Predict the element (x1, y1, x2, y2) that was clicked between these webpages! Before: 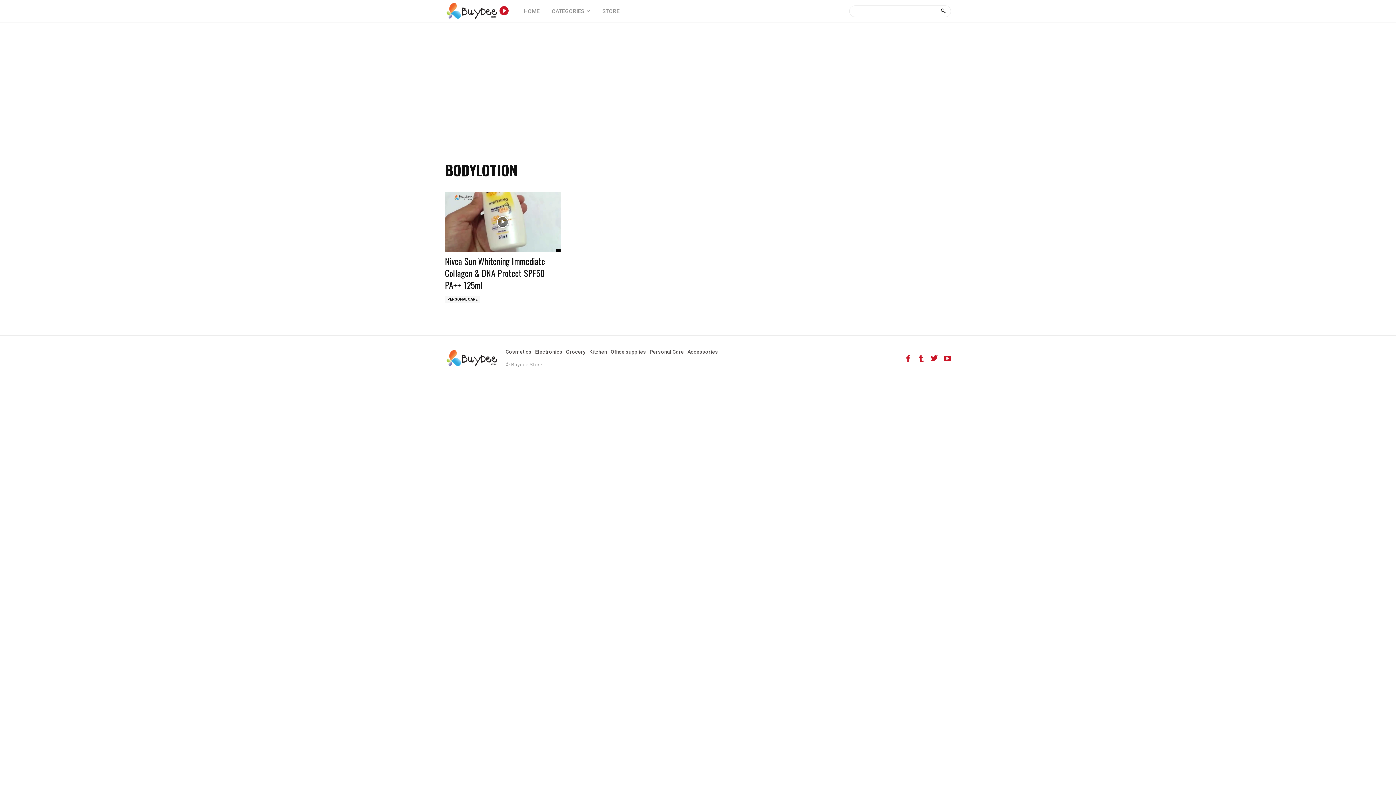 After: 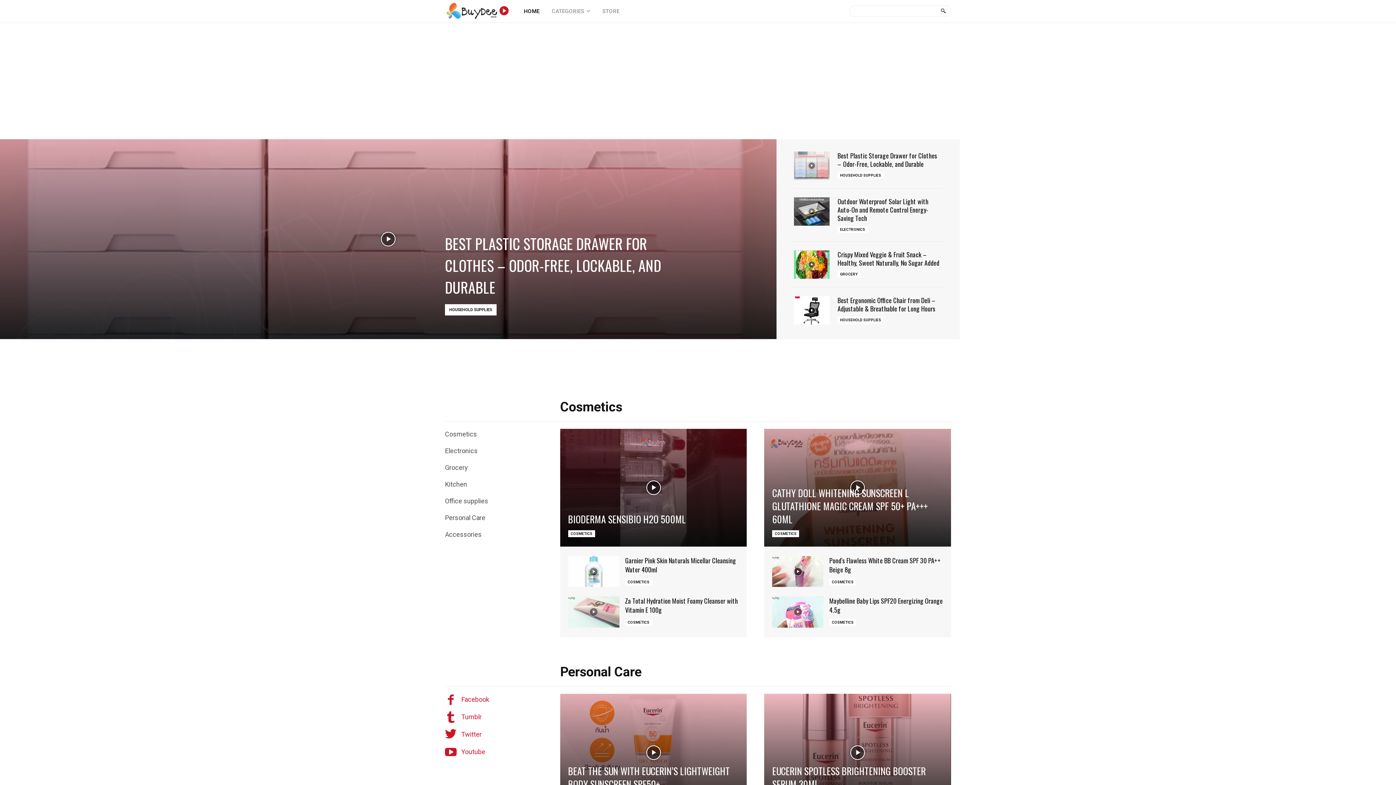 Action: bbox: (445, 1, 509, 20)